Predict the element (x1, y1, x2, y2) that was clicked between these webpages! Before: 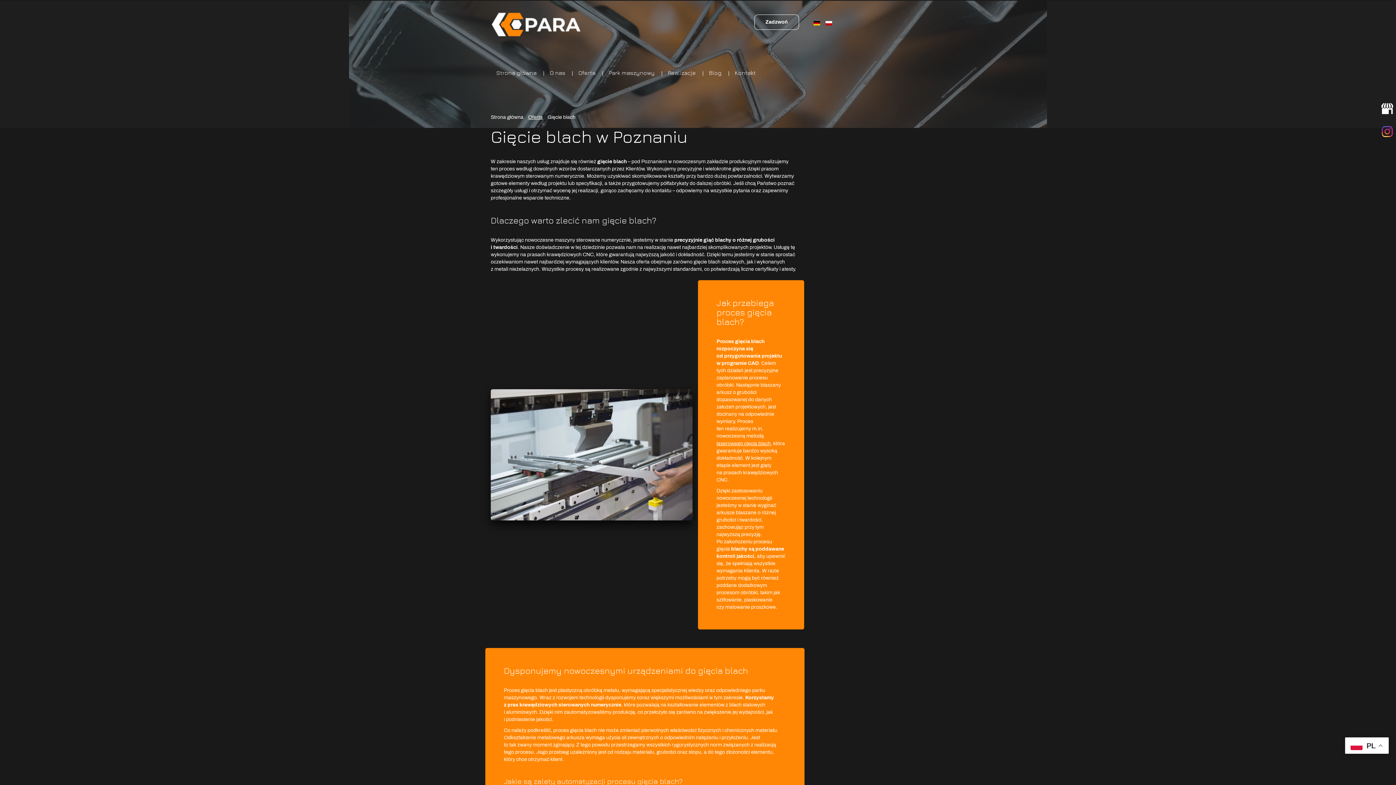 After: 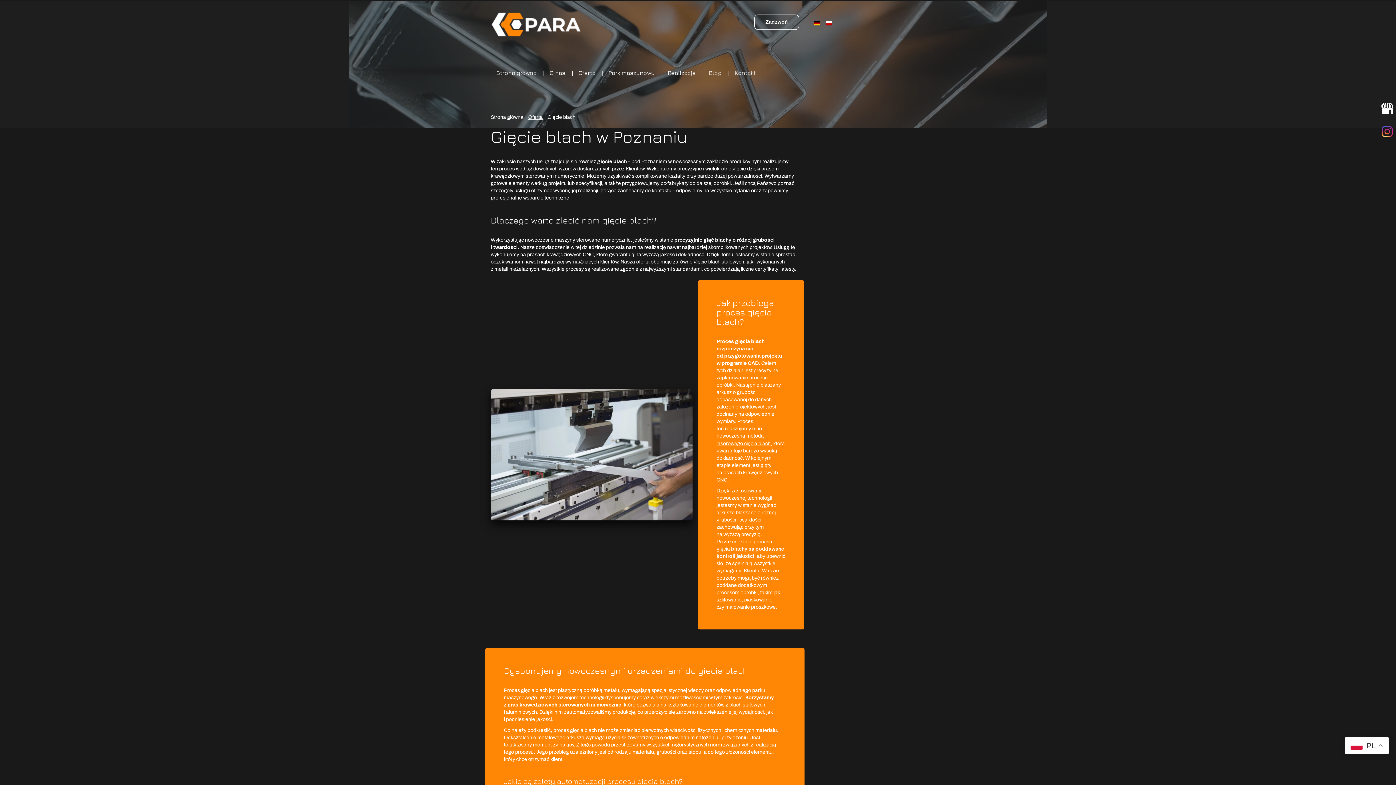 Action: bbox: (1378, 100, 1396, 117)